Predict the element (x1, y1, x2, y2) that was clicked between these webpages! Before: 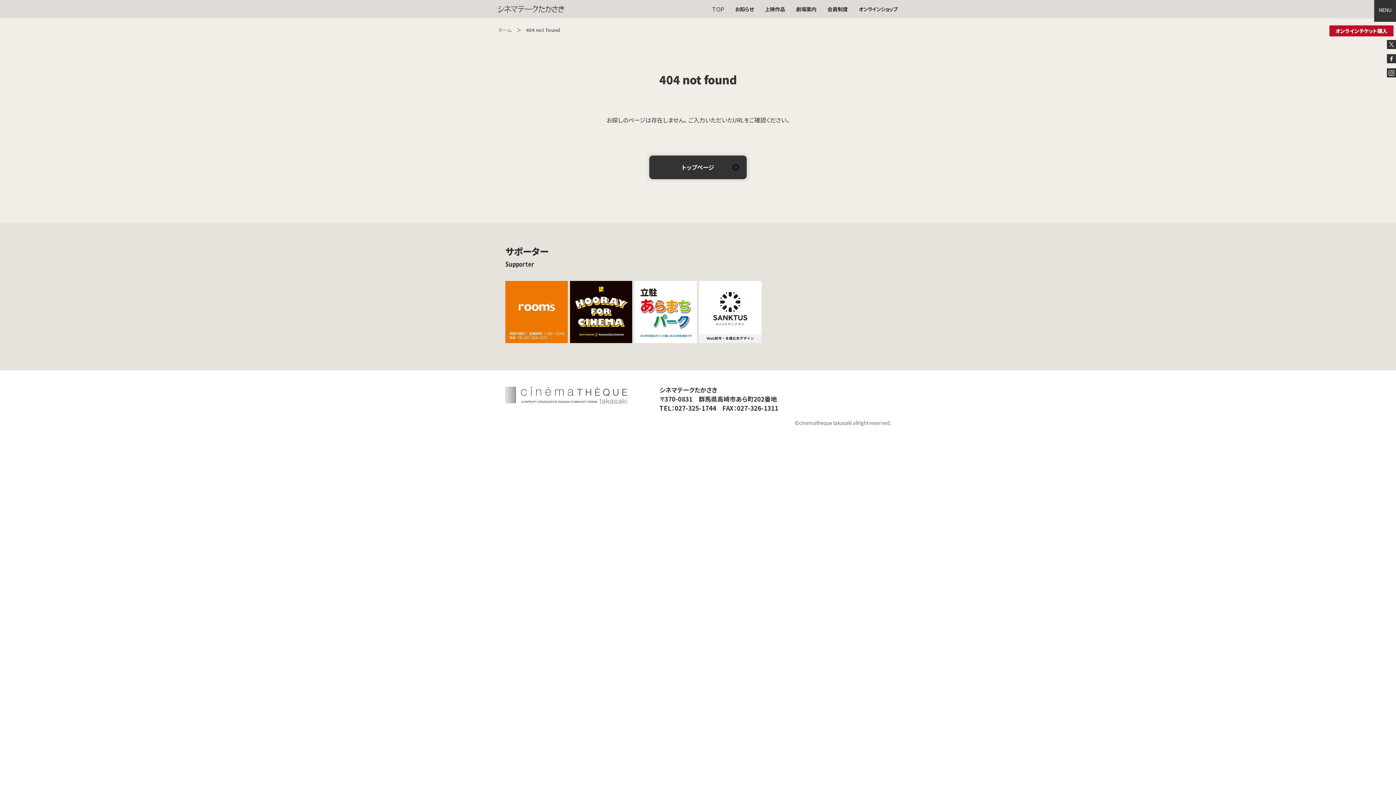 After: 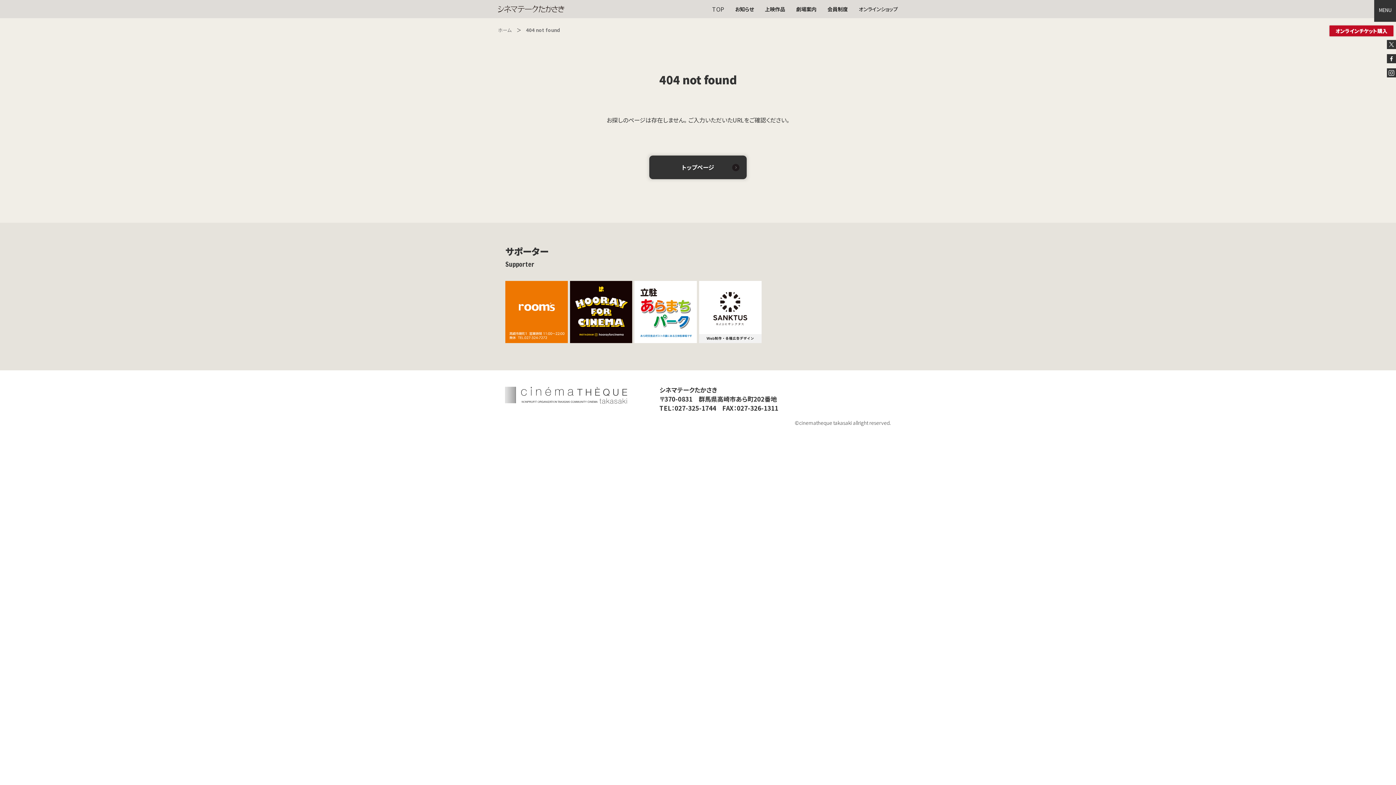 Action: label: オンラインショップ bbox: (858, 6, 898, 12)